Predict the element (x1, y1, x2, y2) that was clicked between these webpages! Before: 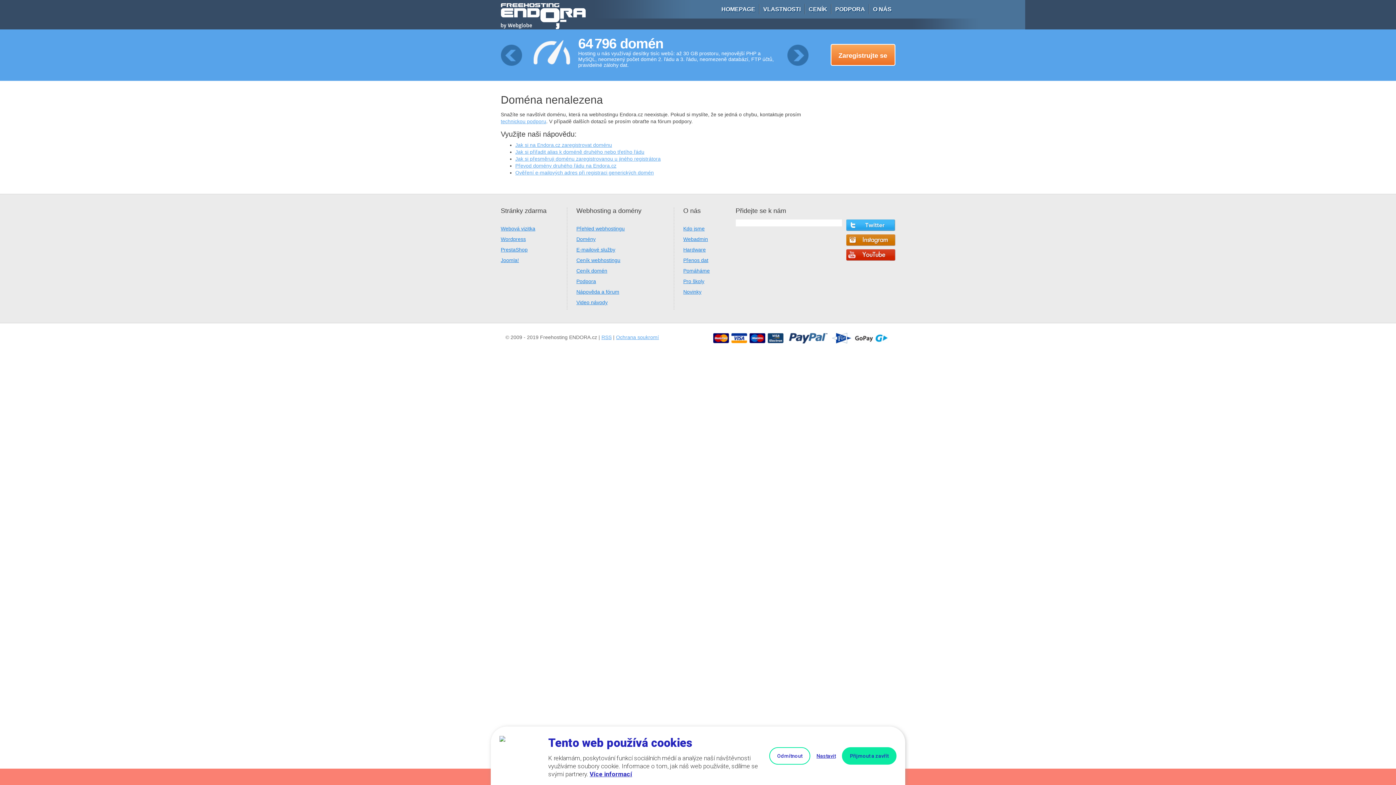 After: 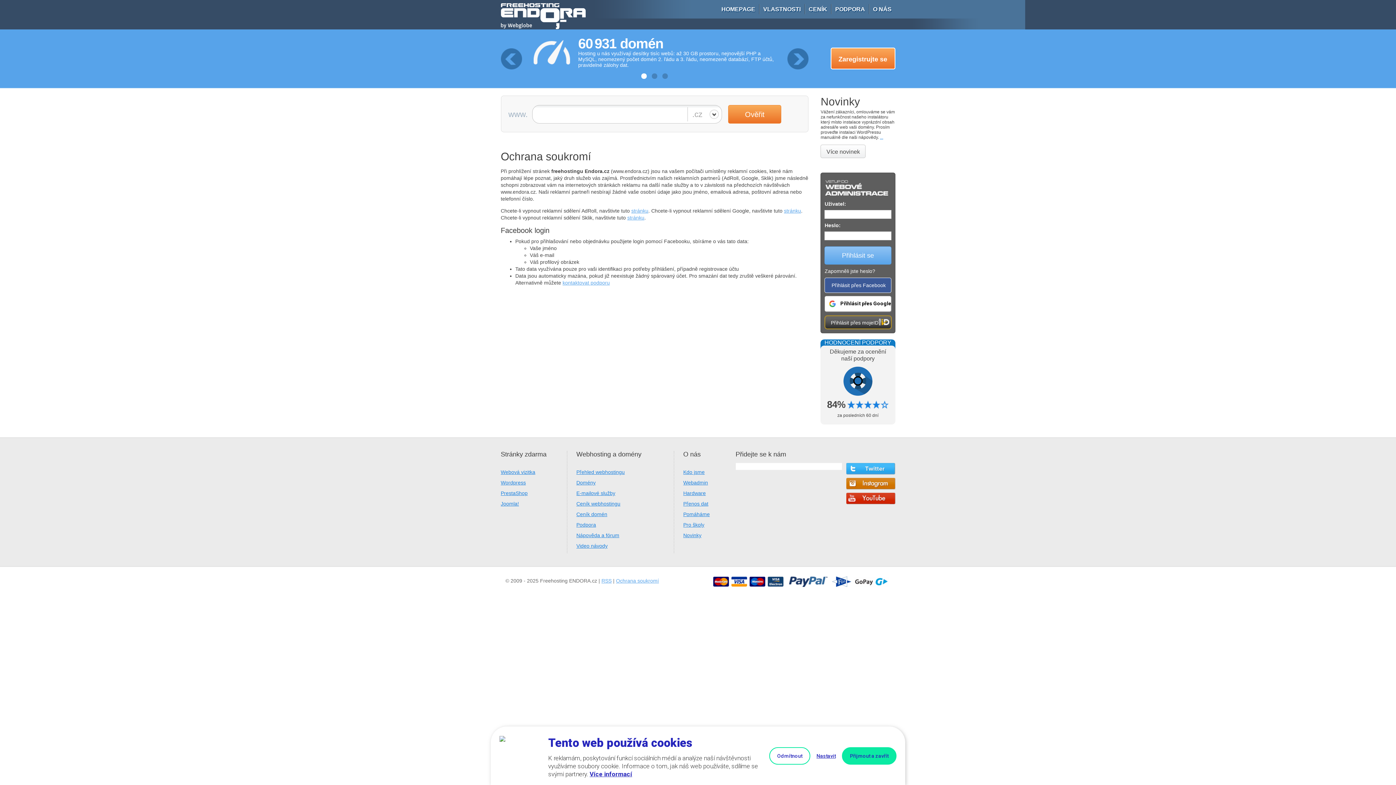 Action: label: Ochrana soukromí bbox: (616, 334, 659, 340)